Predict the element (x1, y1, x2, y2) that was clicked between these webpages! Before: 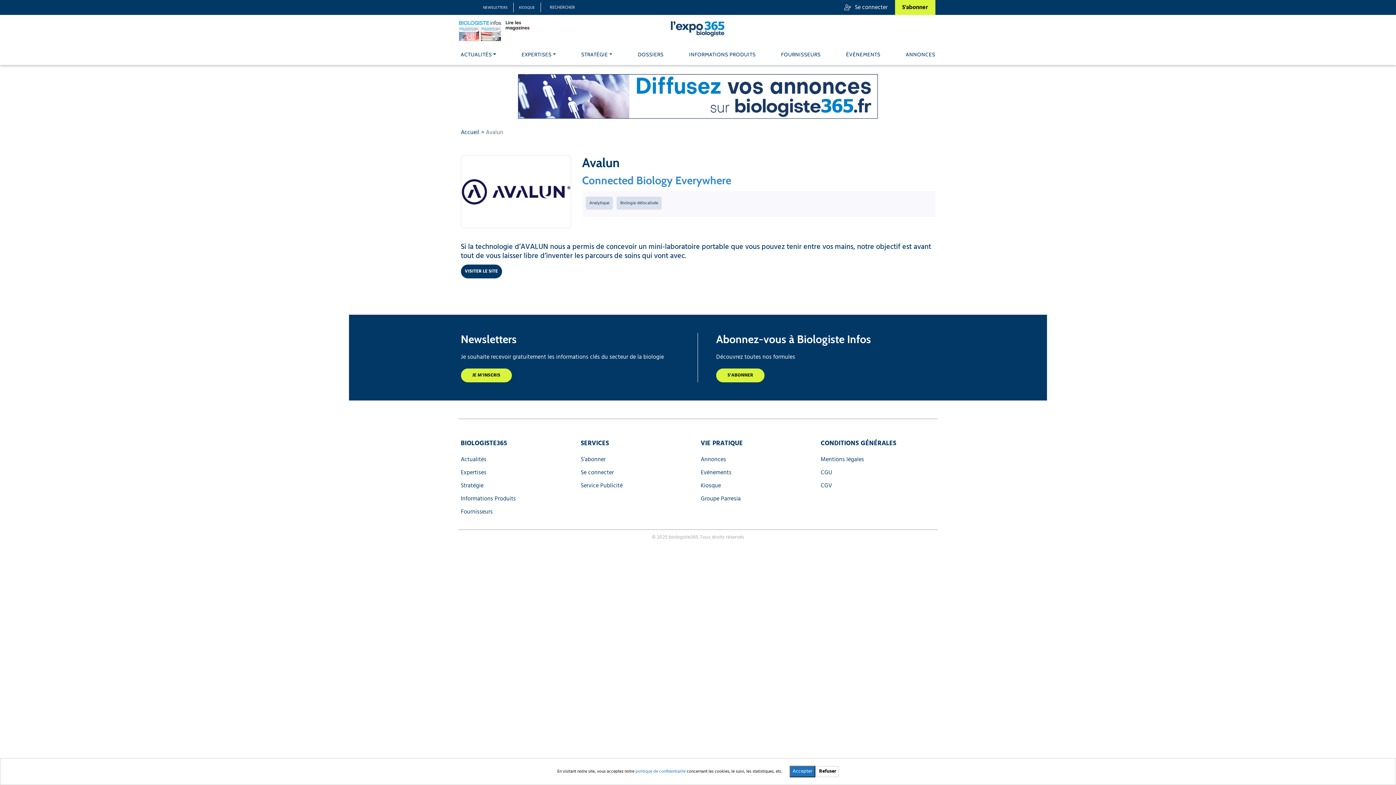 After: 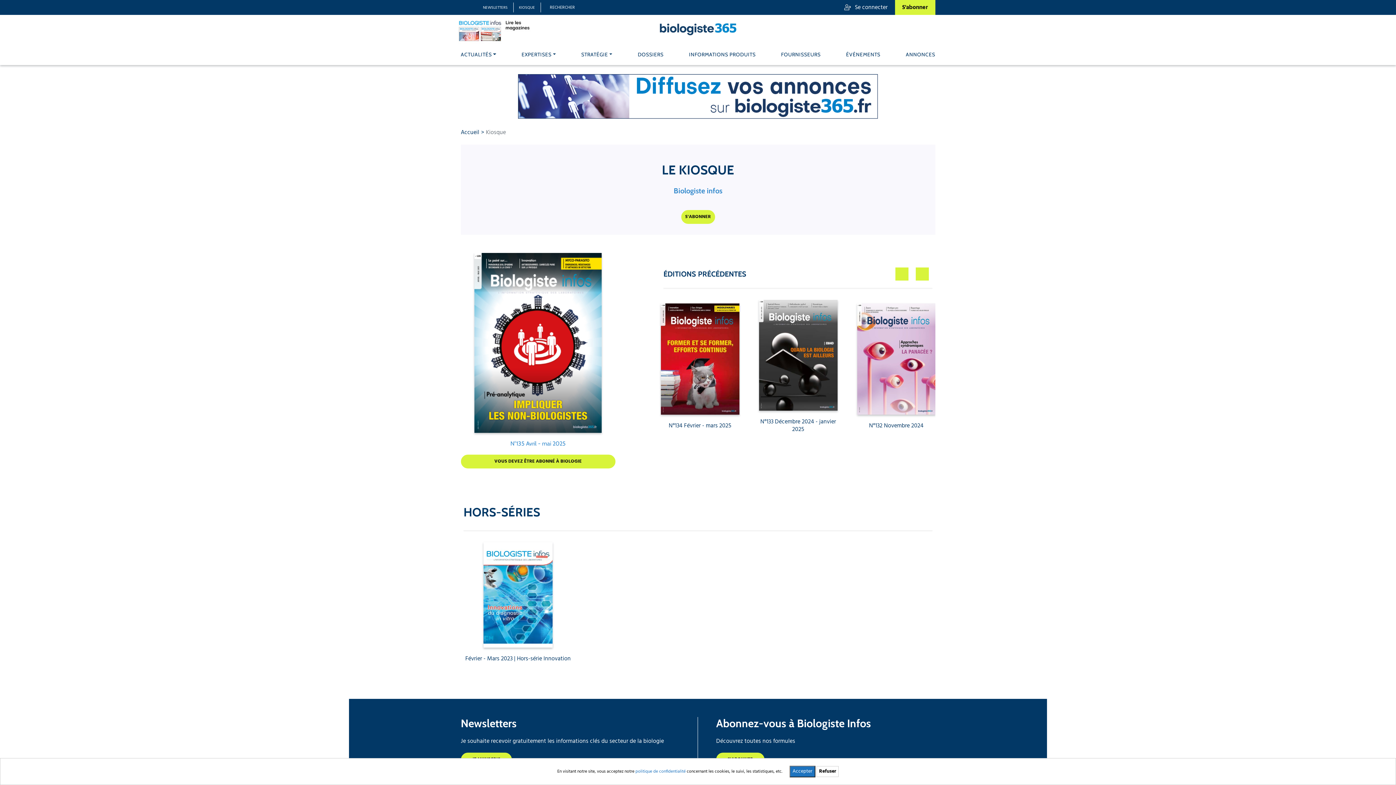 Action: bbox: (458, 29, 530, 34)